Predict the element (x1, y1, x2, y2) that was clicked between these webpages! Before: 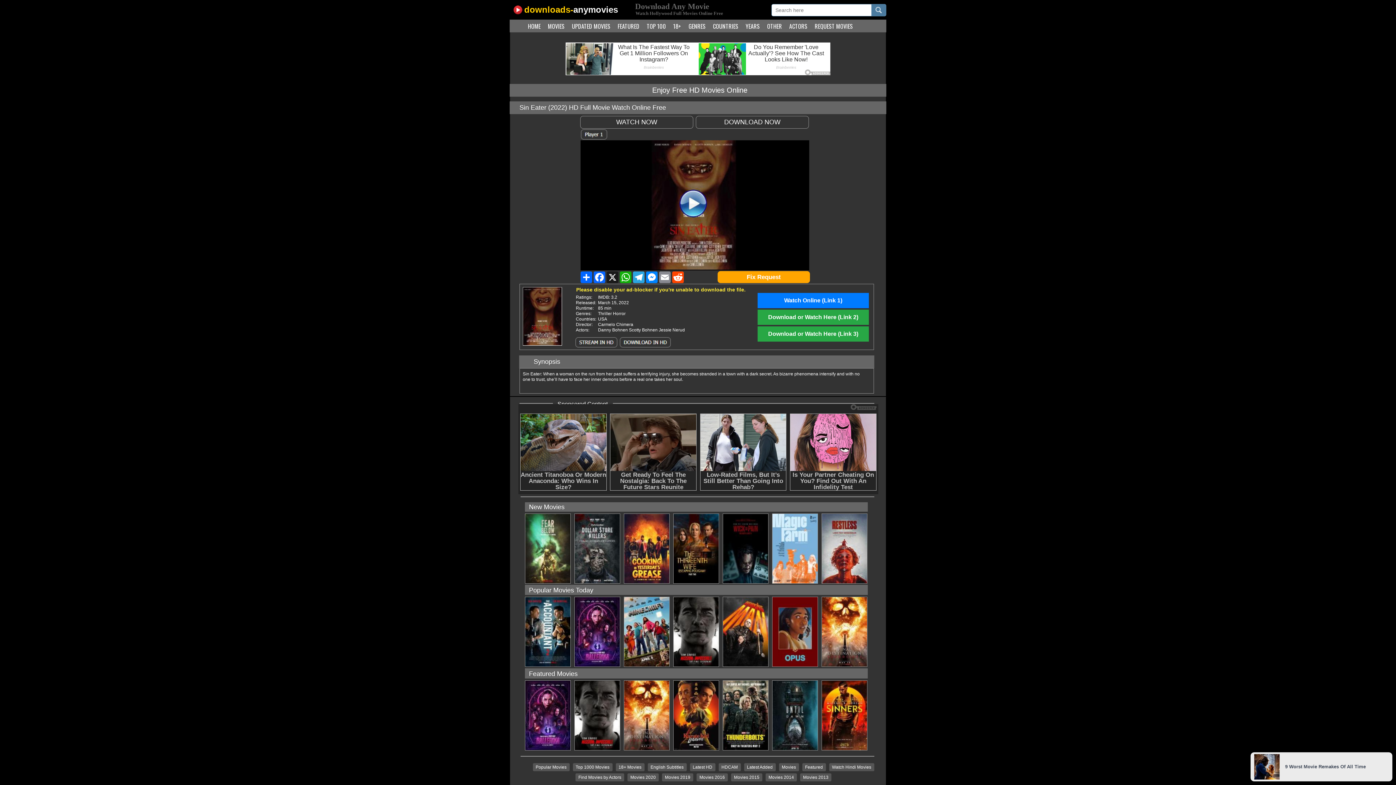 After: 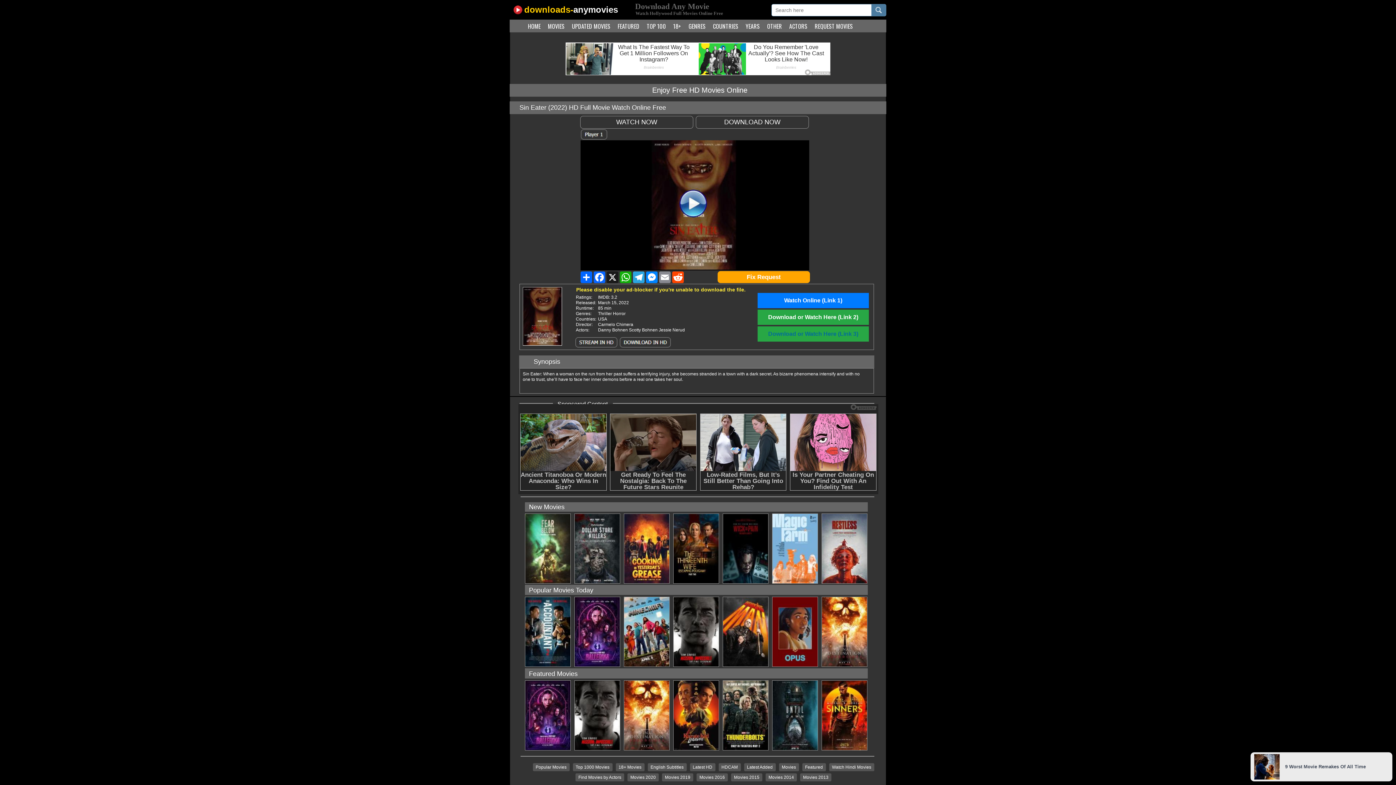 Action: bbox: (768, 330, 858, 337) label: Download or Watch Here (Link 3)
